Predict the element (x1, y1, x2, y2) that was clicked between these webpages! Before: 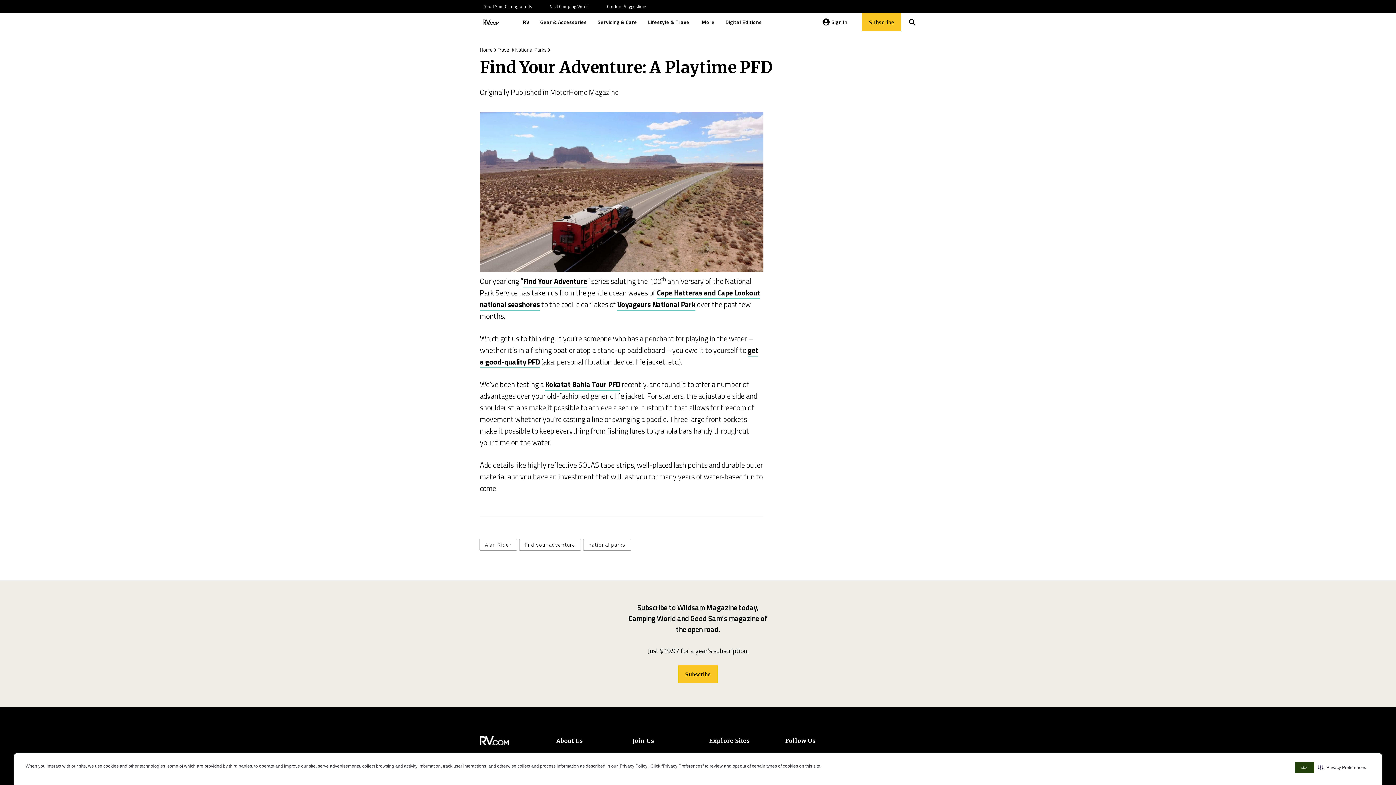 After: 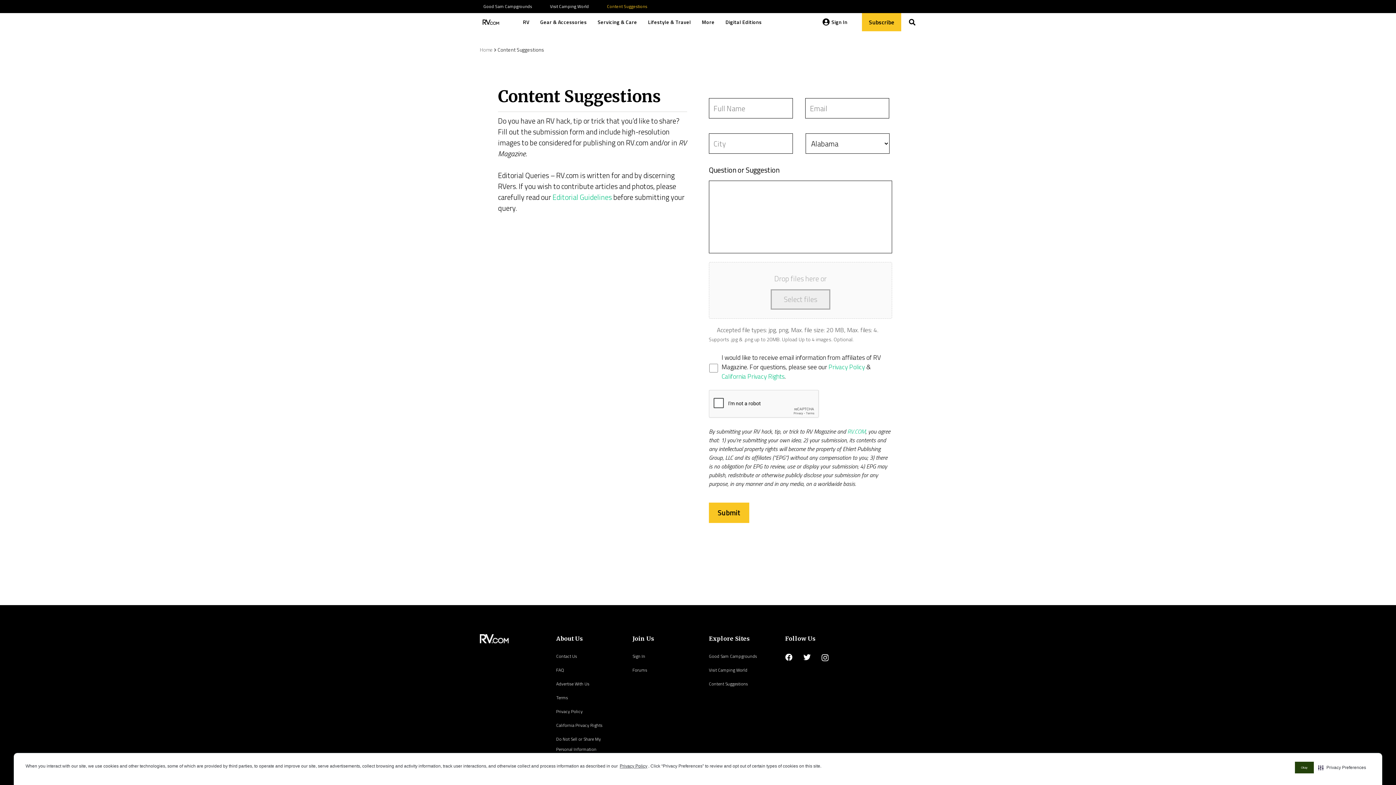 Action: label: Content Suggestions bbox: (598, 3, 656, 9)